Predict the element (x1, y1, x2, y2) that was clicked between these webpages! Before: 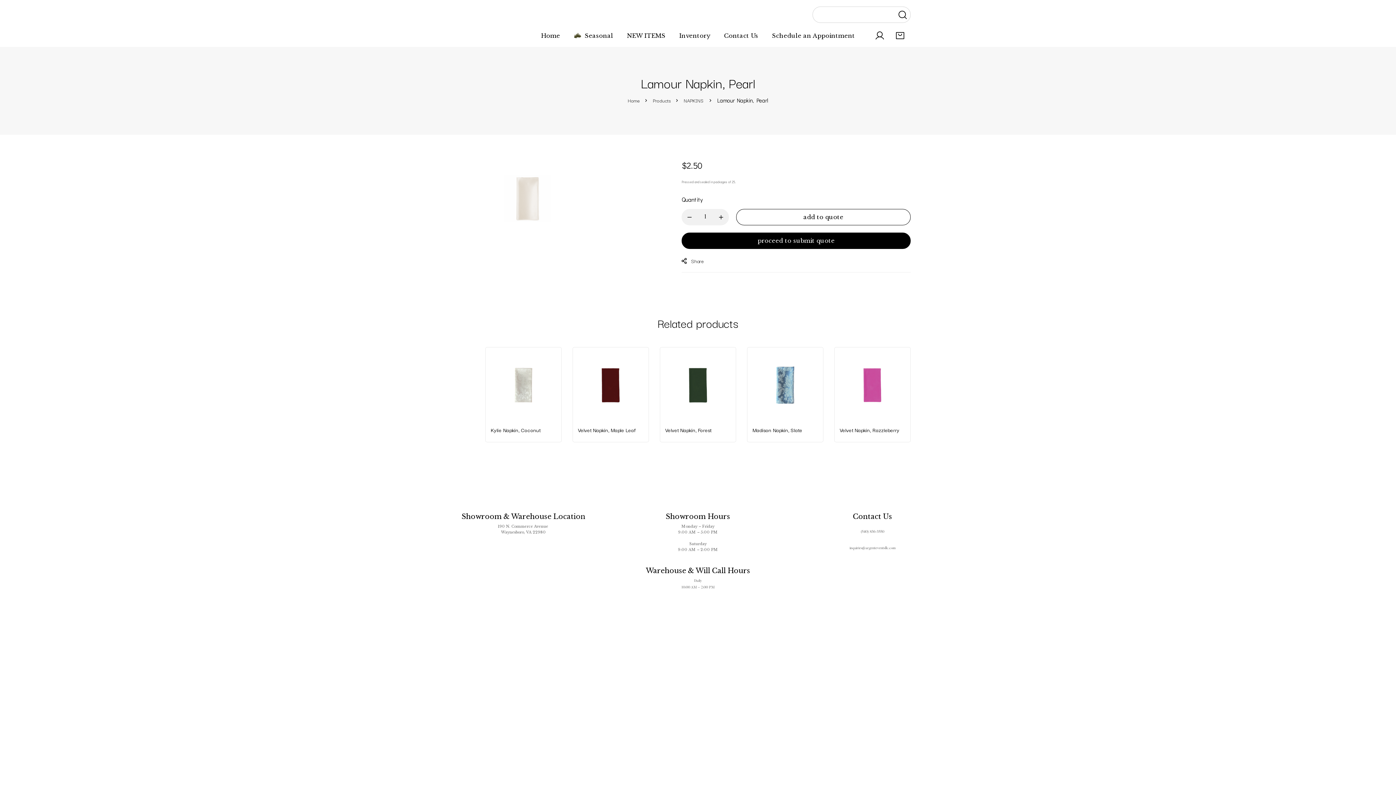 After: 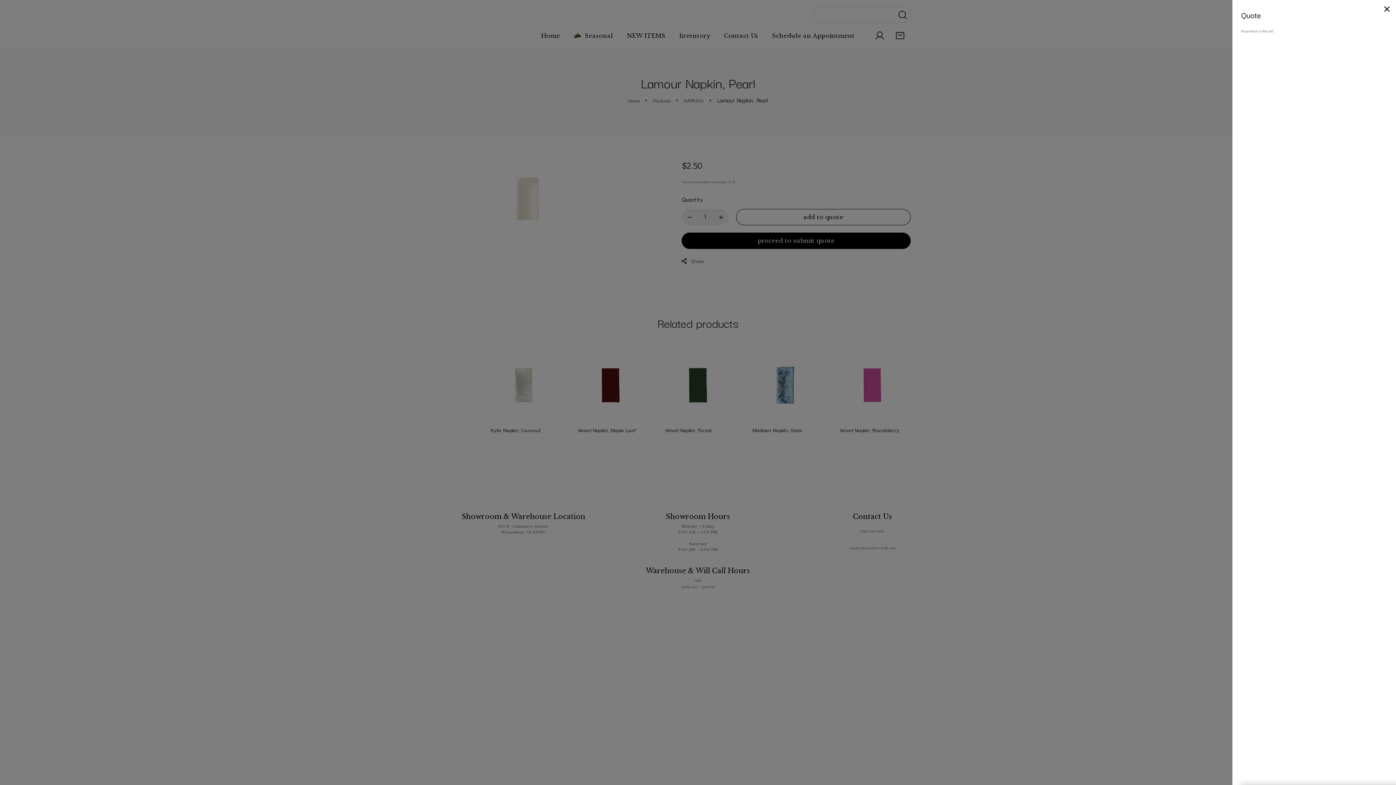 Action: bbox: (890, 30, 910, 40) label: Quote